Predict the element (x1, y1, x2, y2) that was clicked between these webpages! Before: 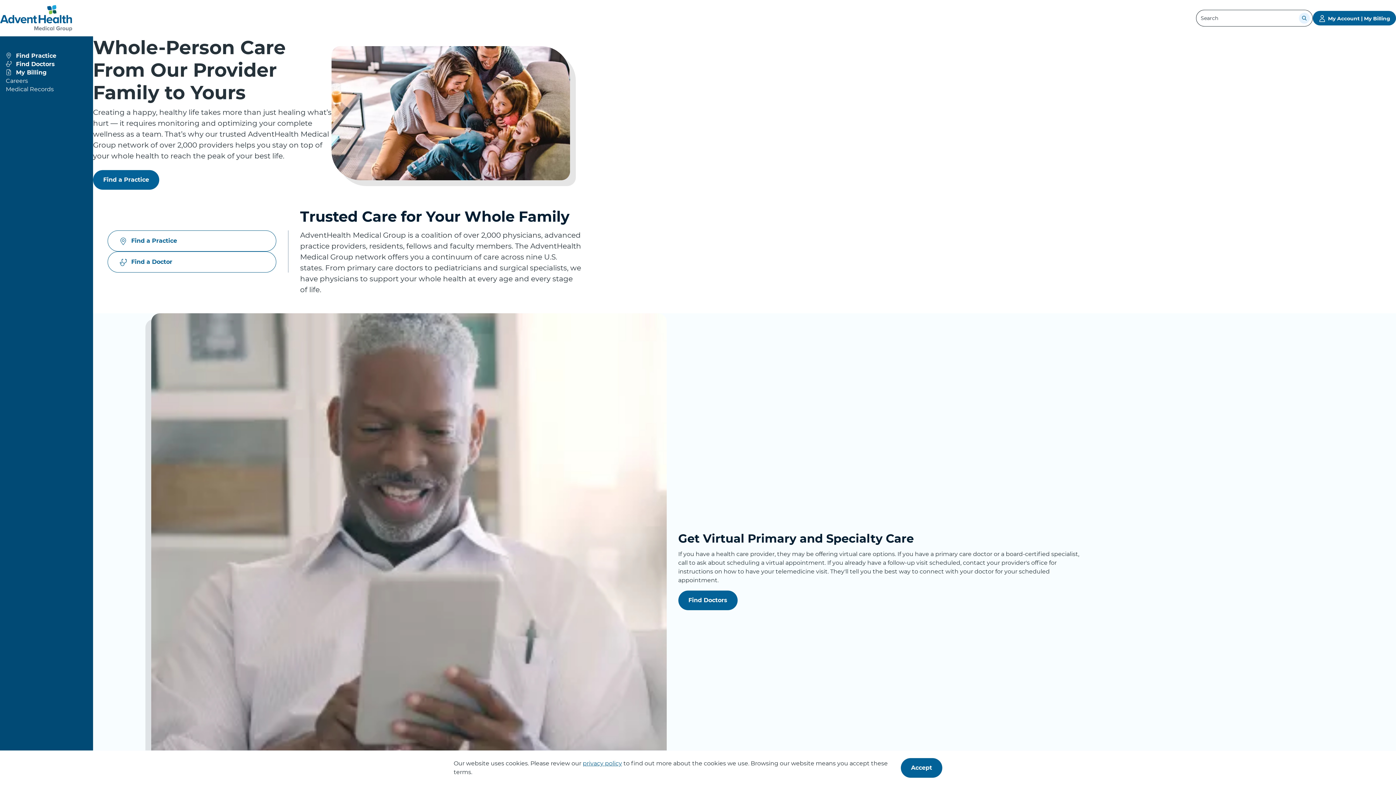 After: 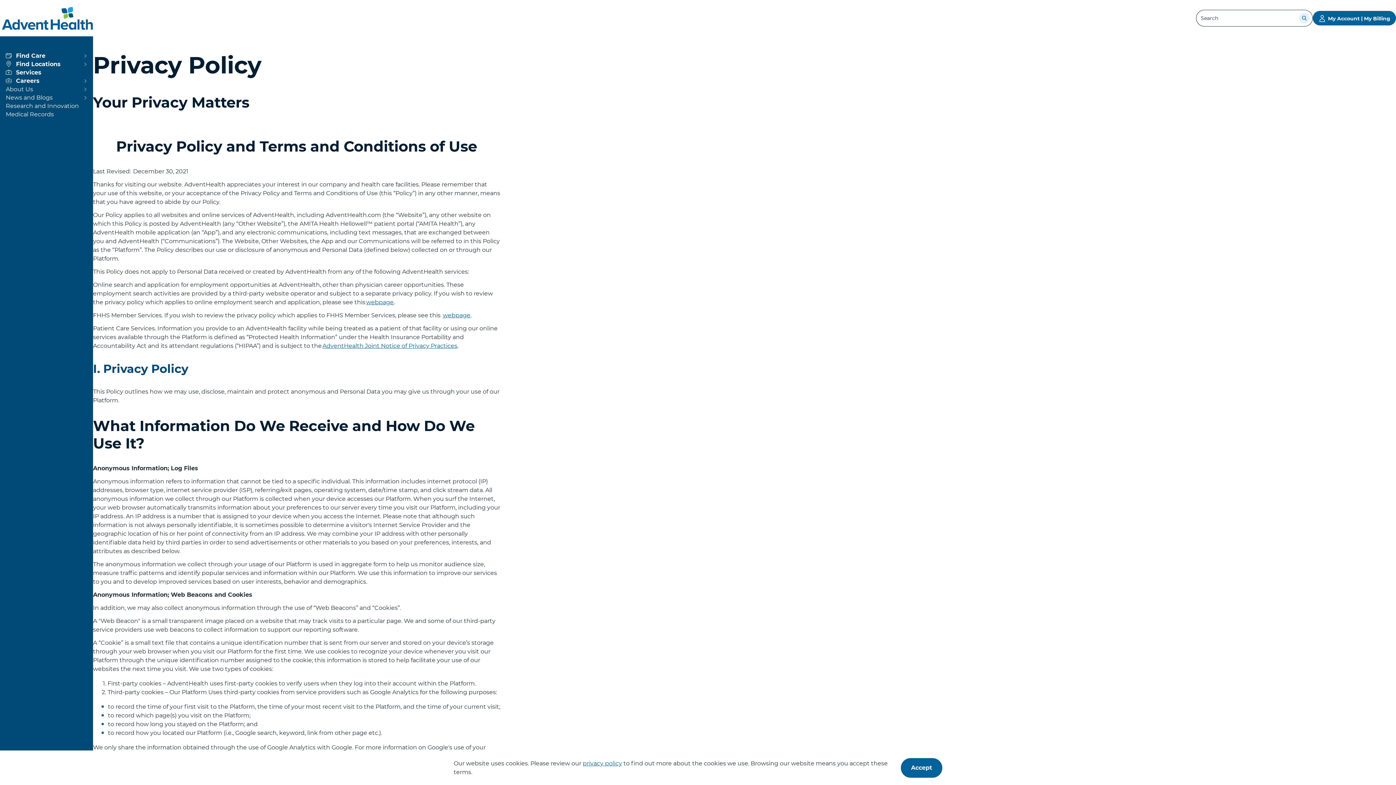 Action: bbox: (582, 760, 622, 767) label: privacy policy